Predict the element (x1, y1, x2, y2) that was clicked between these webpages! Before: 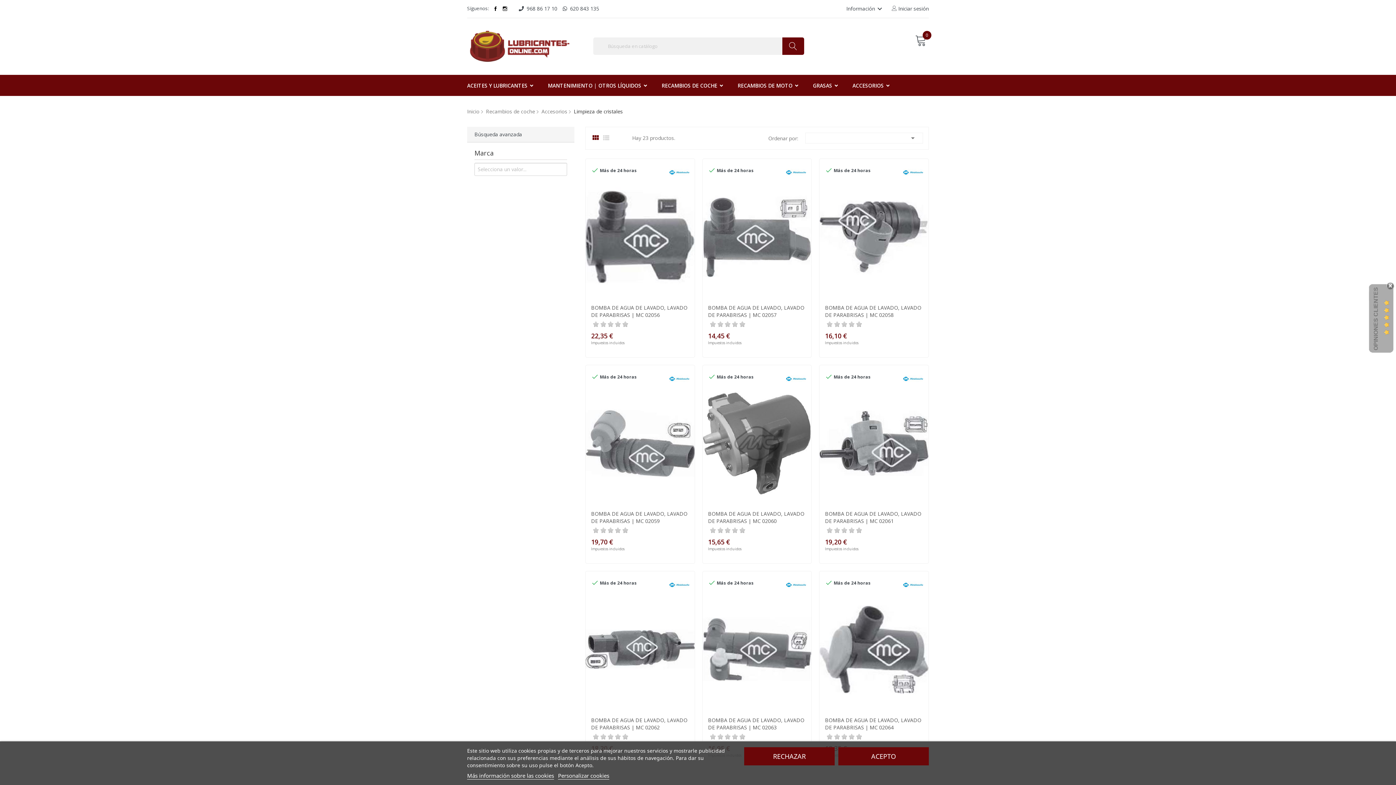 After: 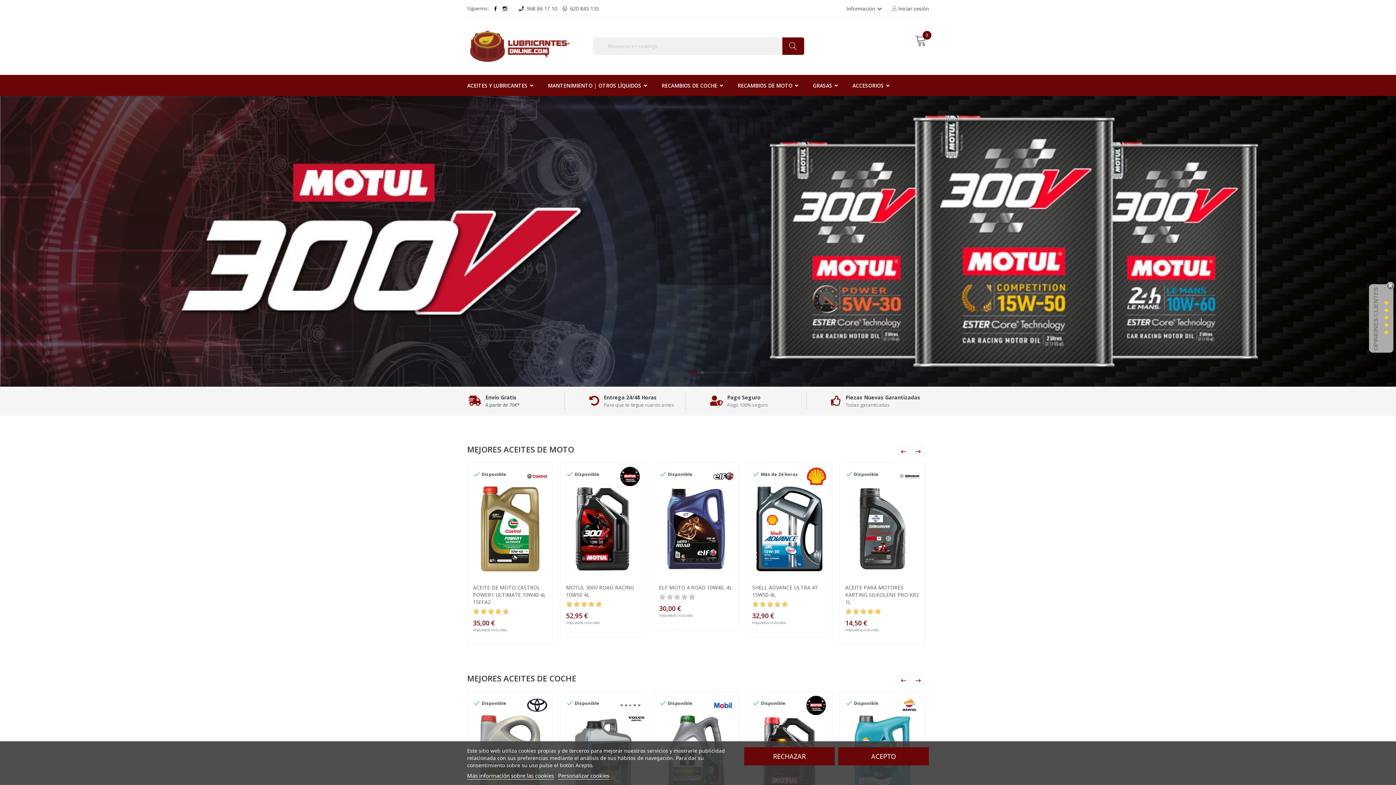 Action: label: Inicio bbox: (467, 106, 479, 116)